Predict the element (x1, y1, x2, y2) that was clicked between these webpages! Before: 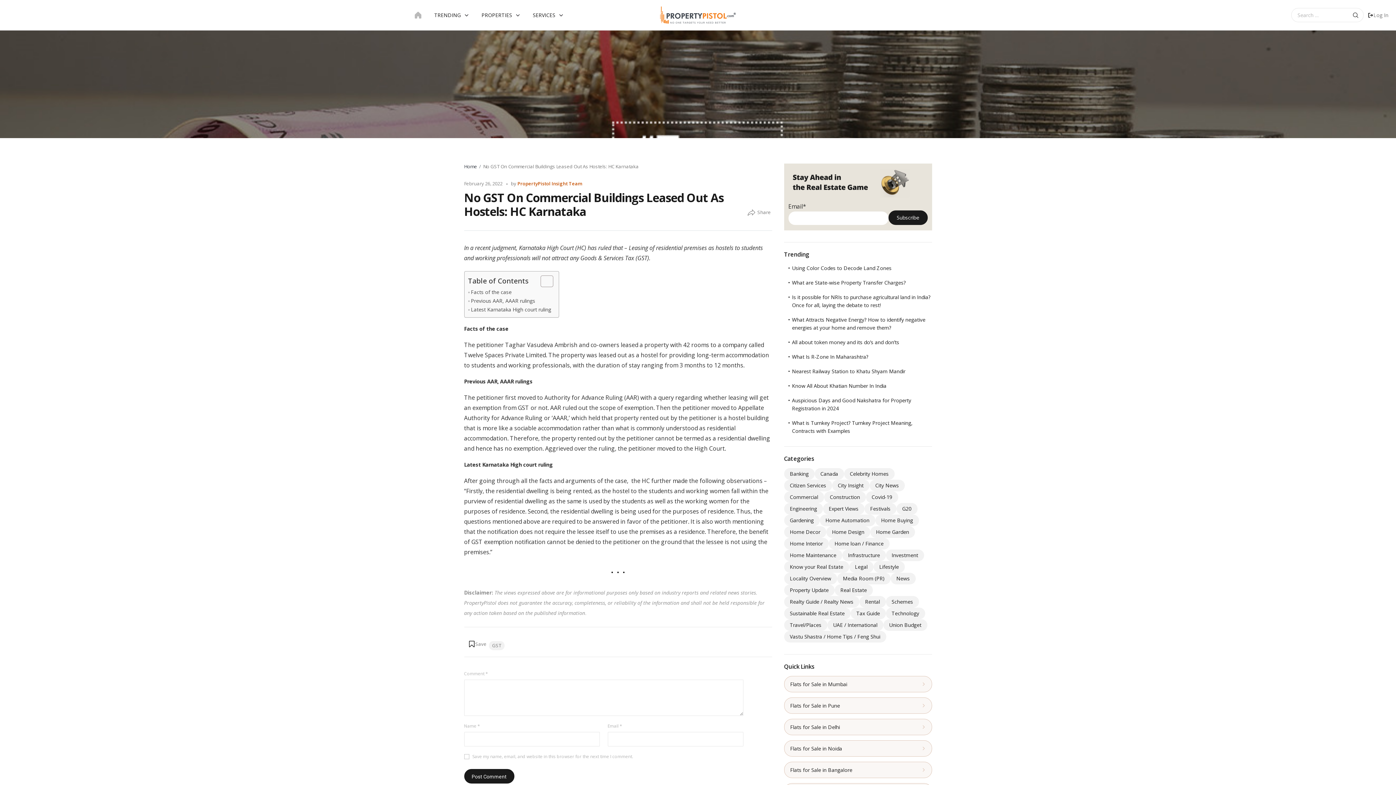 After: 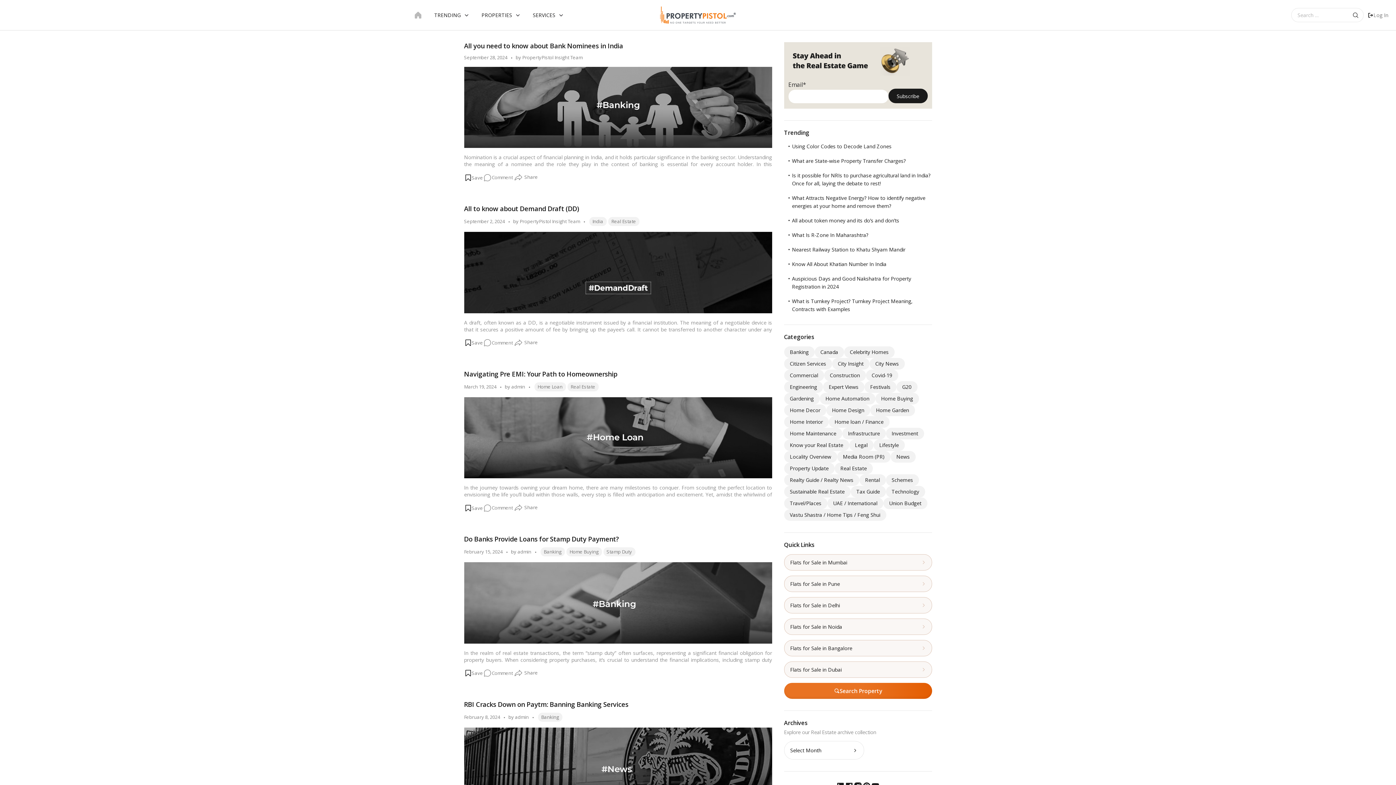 Action: label: Banking bbox: (784, 468, 814, 479)